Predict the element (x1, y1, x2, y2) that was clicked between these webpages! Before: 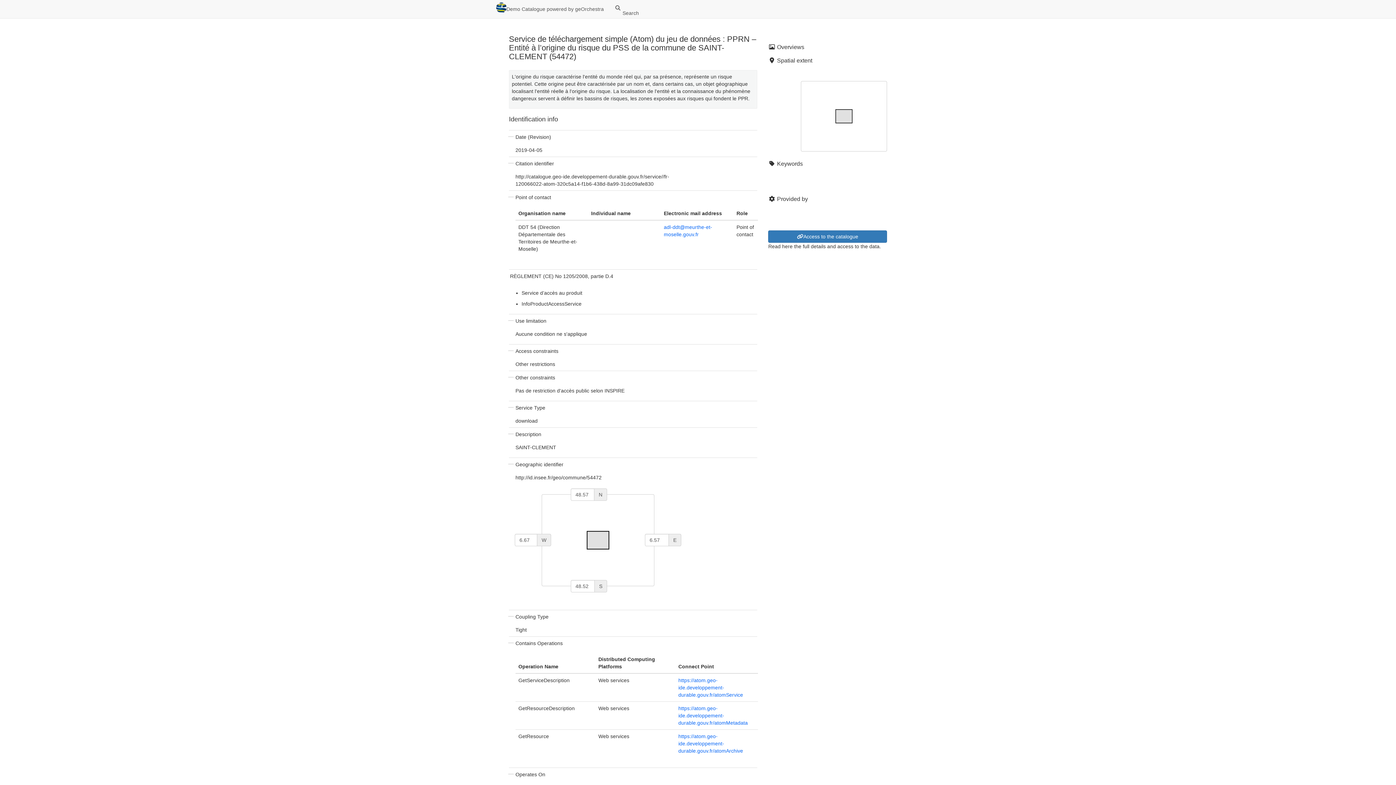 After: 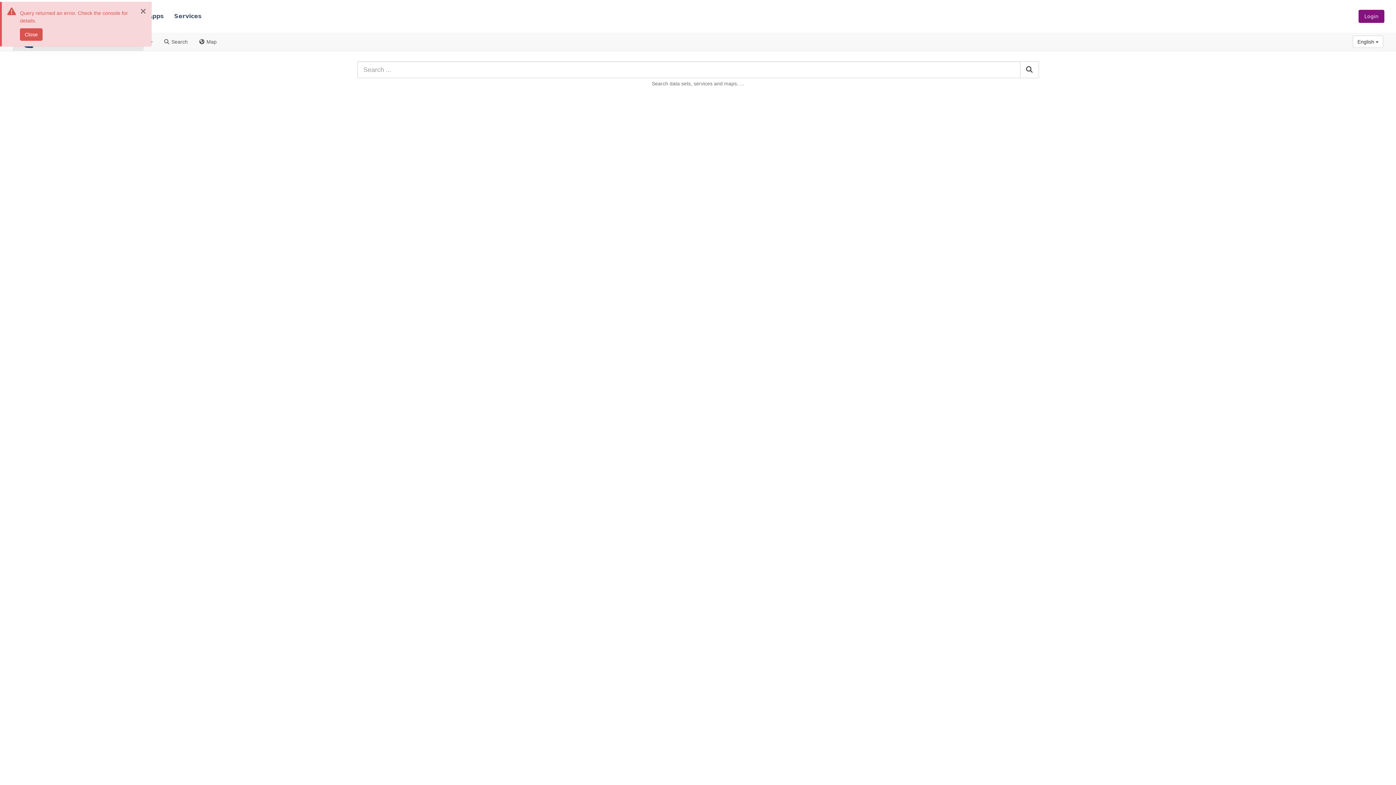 Action: label: Demo Catalogue powered by geOrchestra bbox: (490, 0, 609, 18)